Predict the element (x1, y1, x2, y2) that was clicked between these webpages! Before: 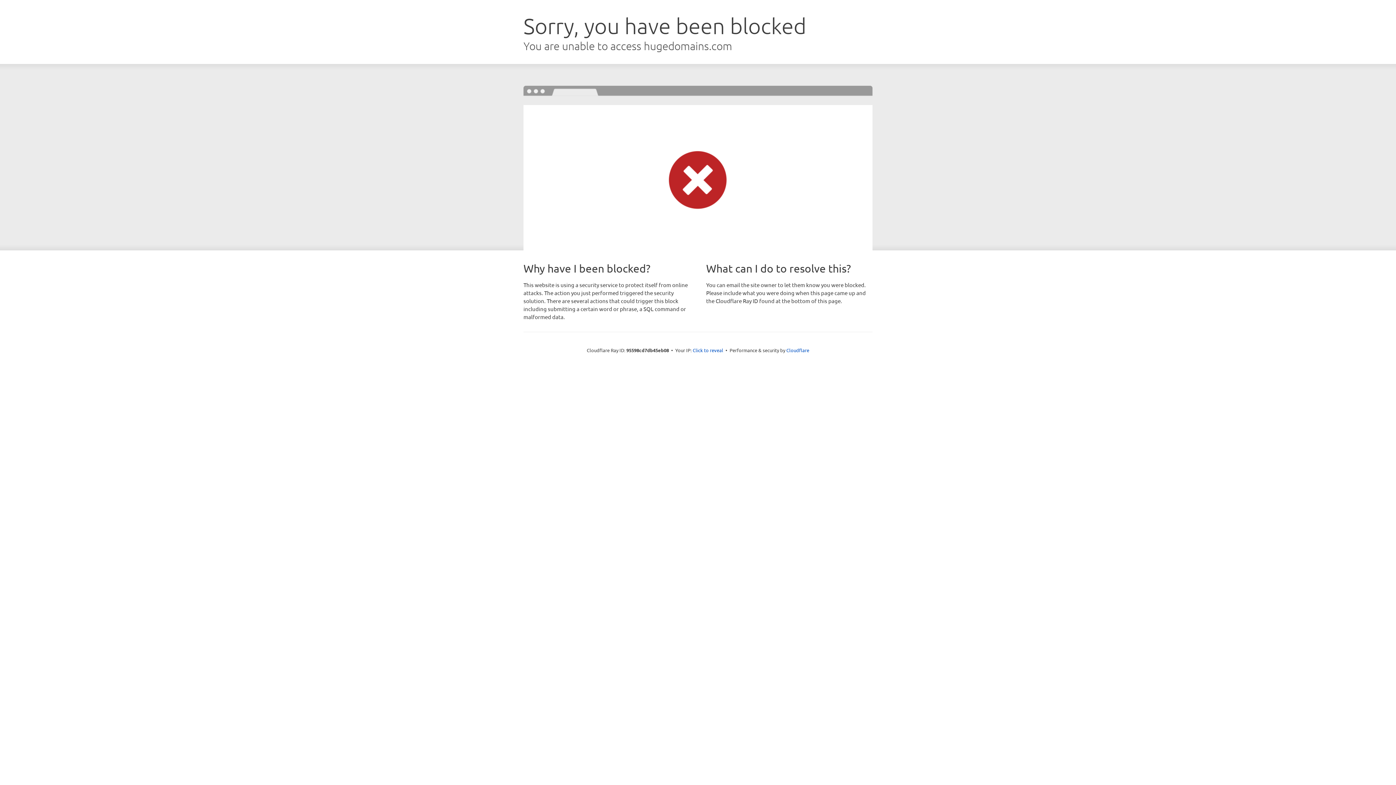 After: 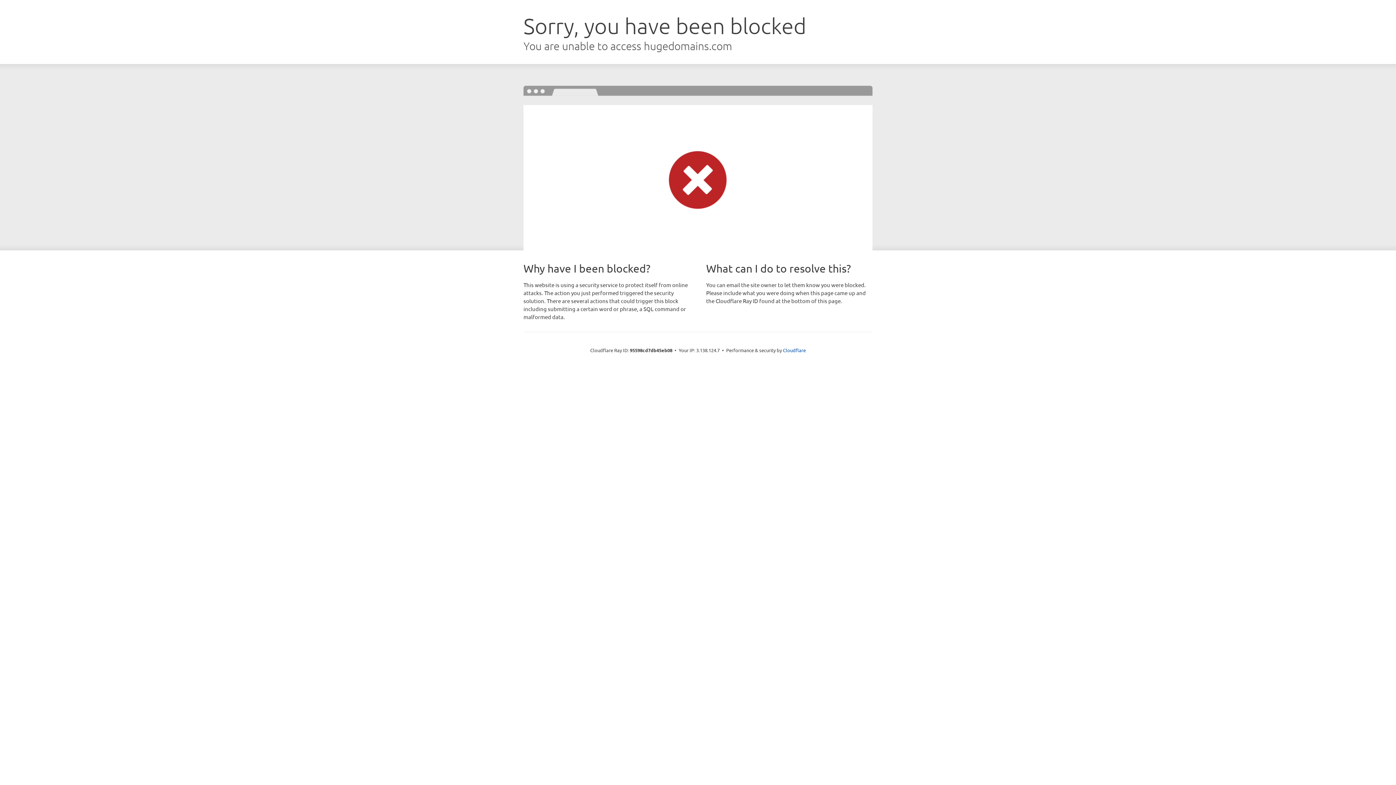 Action: label: Click to reveal bbox: (692, 346, 723, 353)